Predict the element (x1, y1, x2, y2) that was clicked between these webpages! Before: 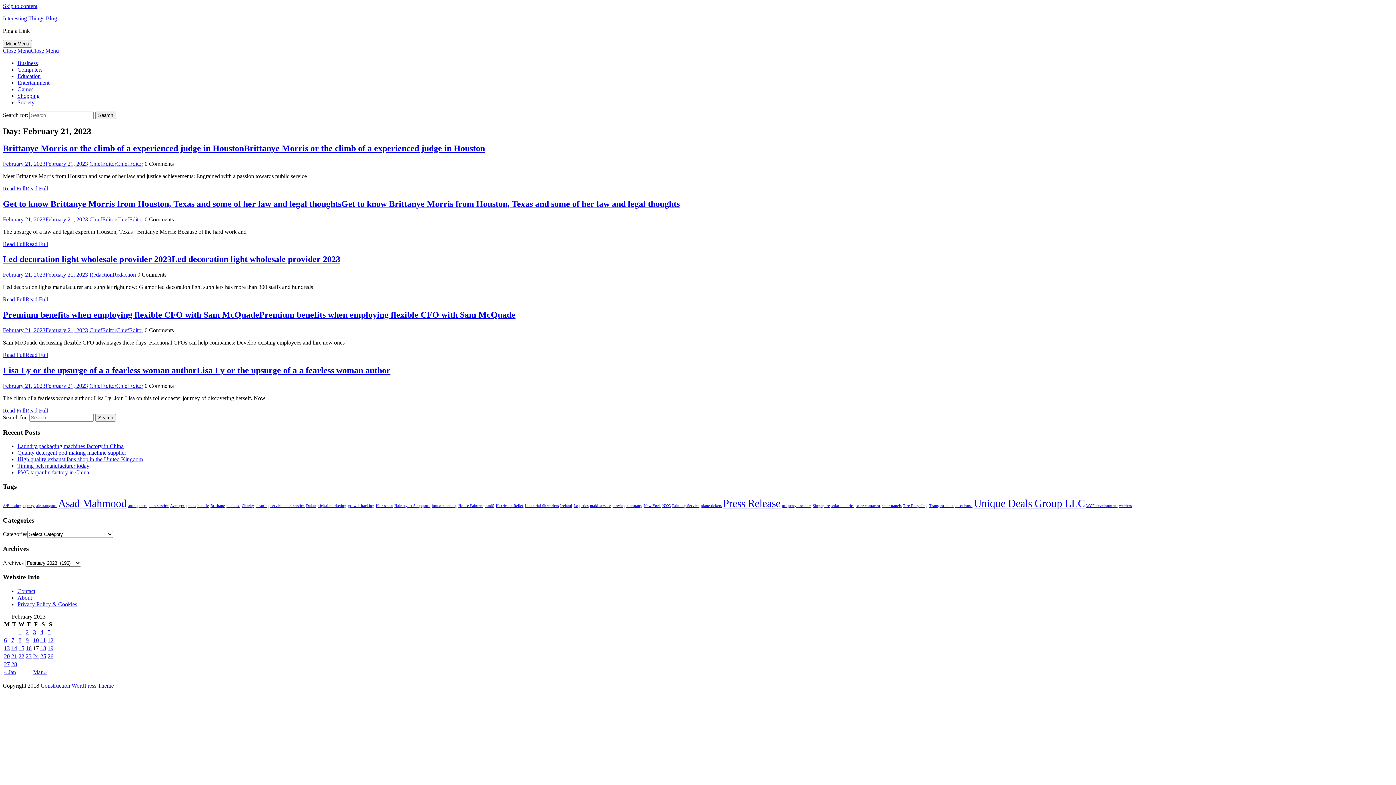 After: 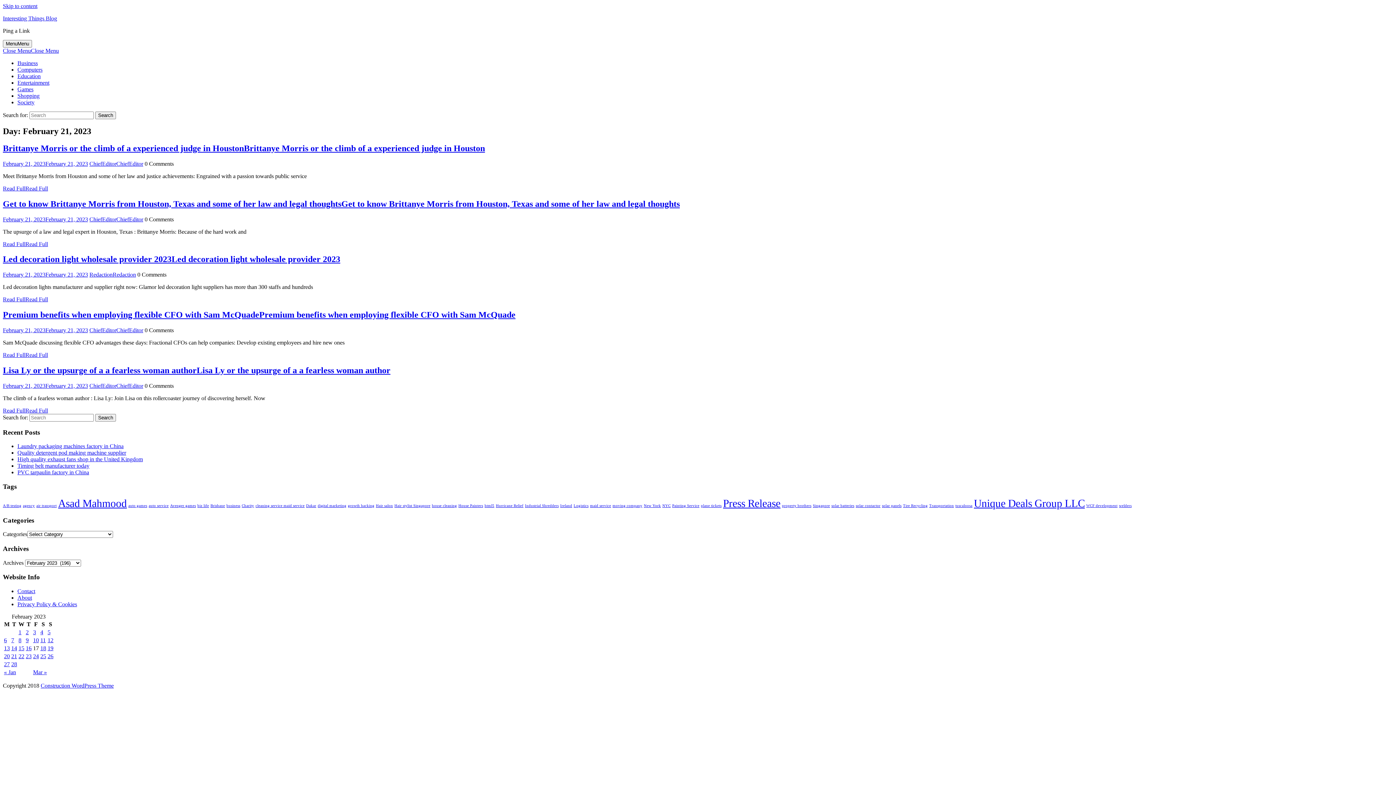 Action: bbox: (2, 216, 88, 222) label: February 21, 2023February 21, 2023